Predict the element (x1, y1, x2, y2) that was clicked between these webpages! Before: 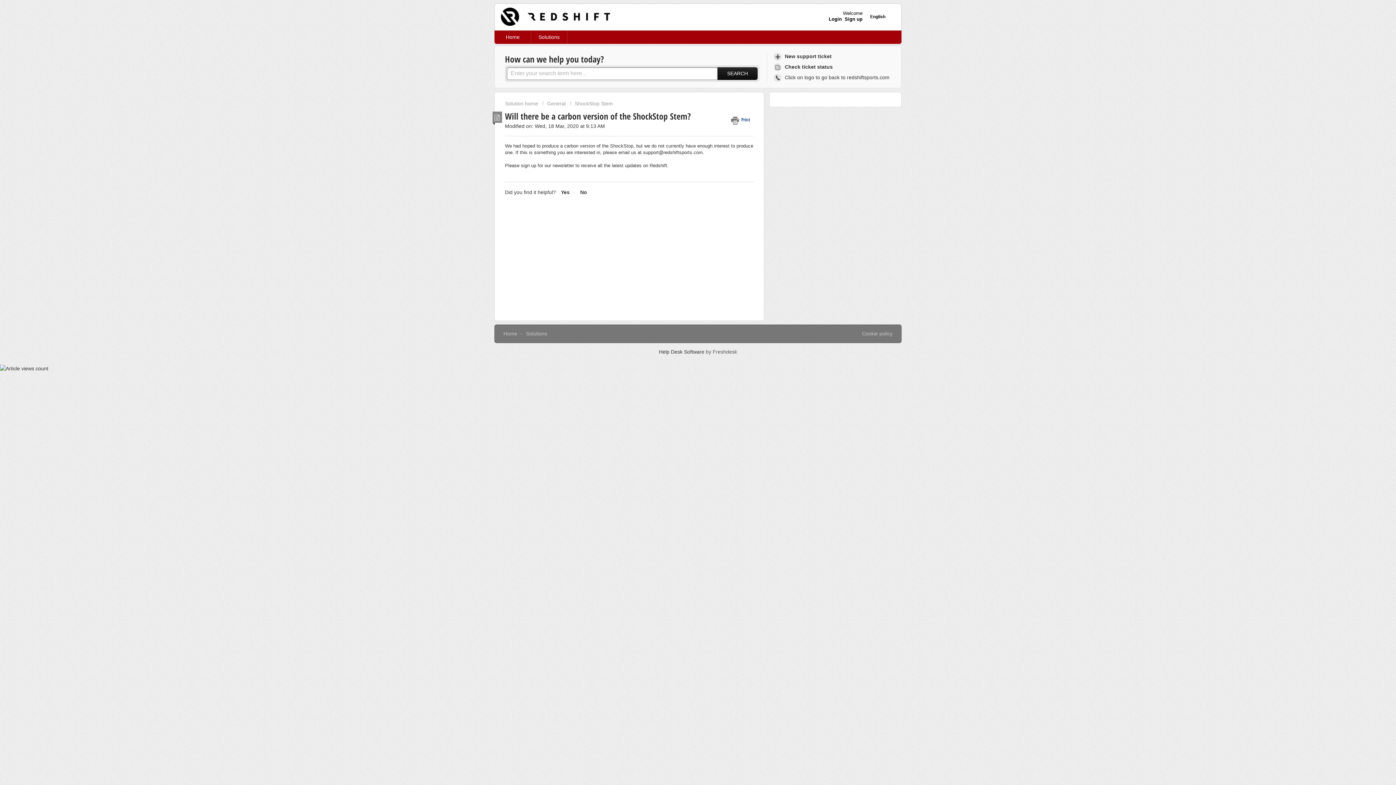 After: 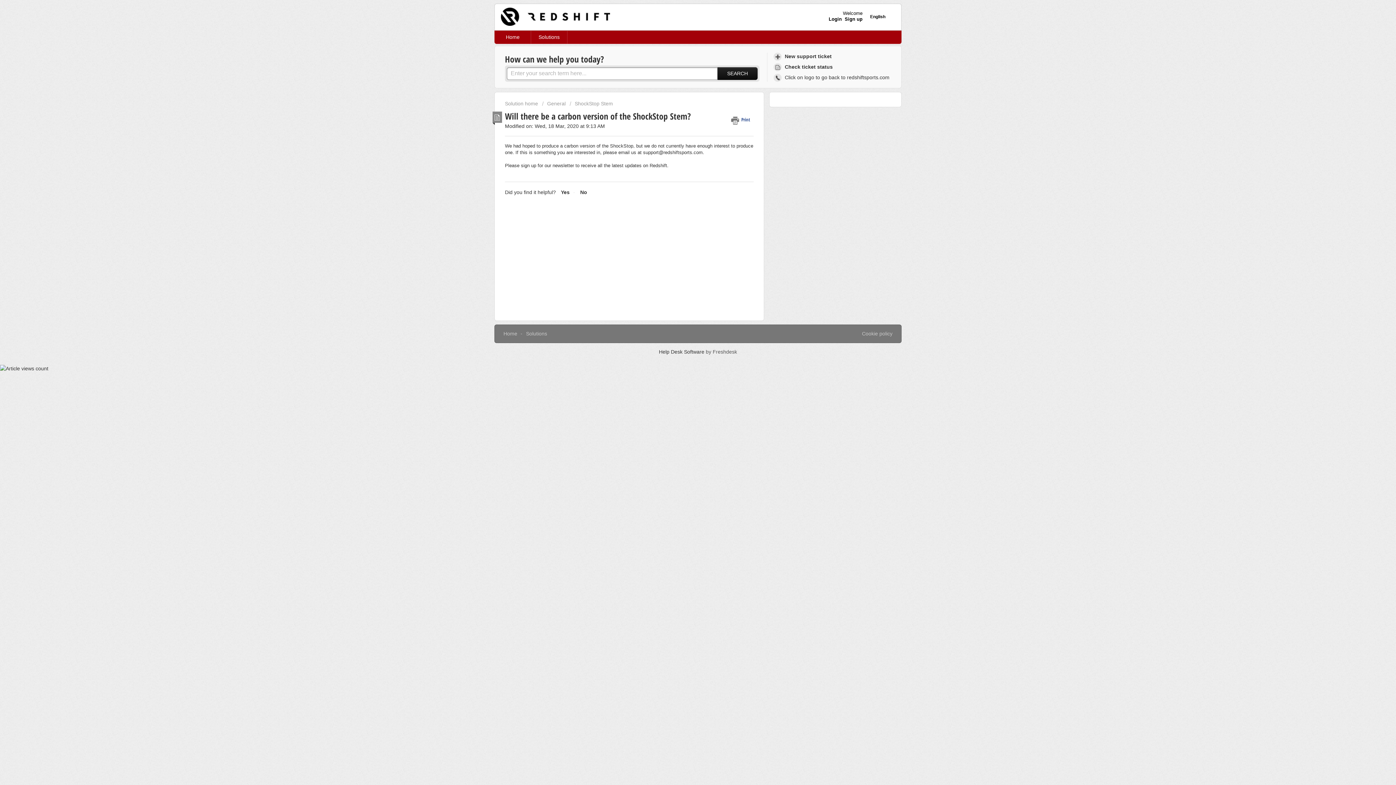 Action: bbox: (678, 298, 690, 310) label: Download